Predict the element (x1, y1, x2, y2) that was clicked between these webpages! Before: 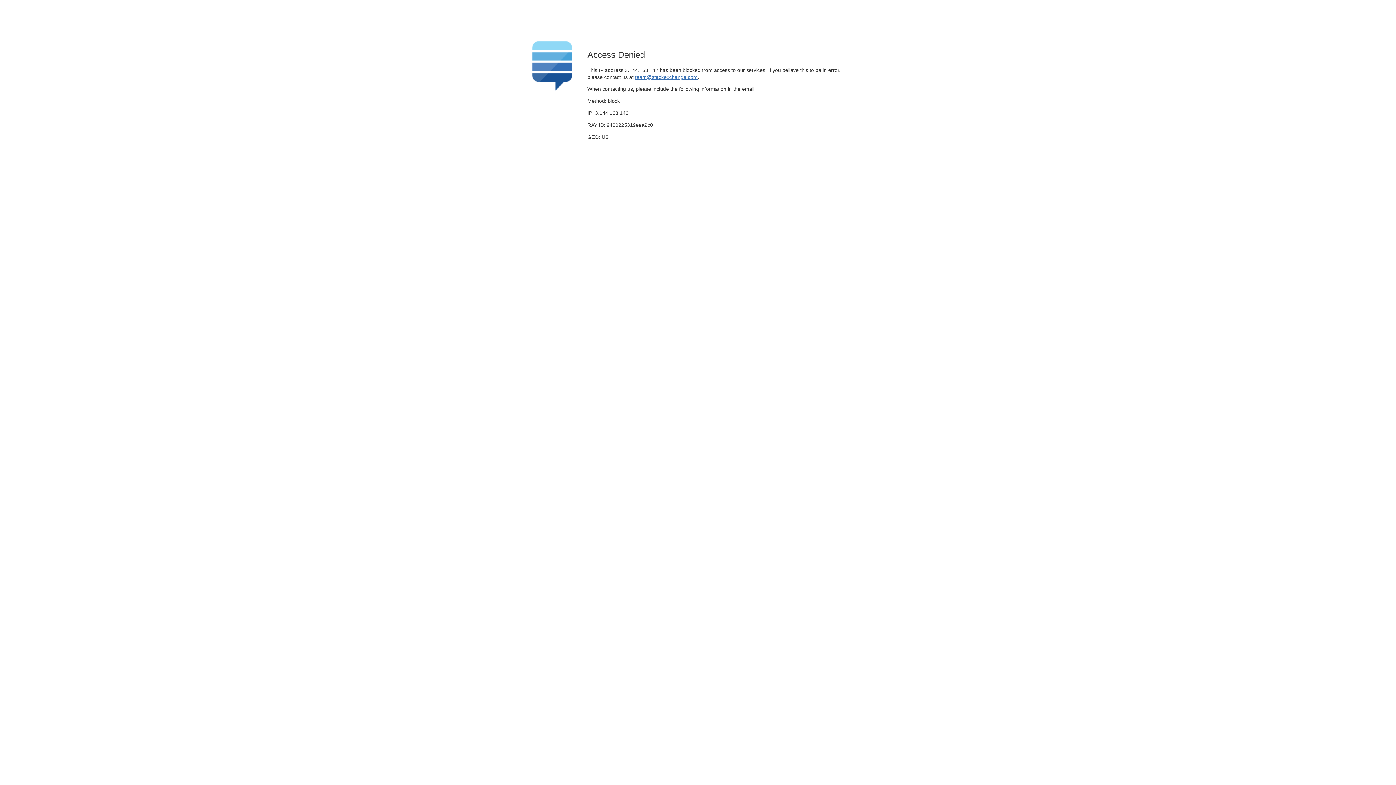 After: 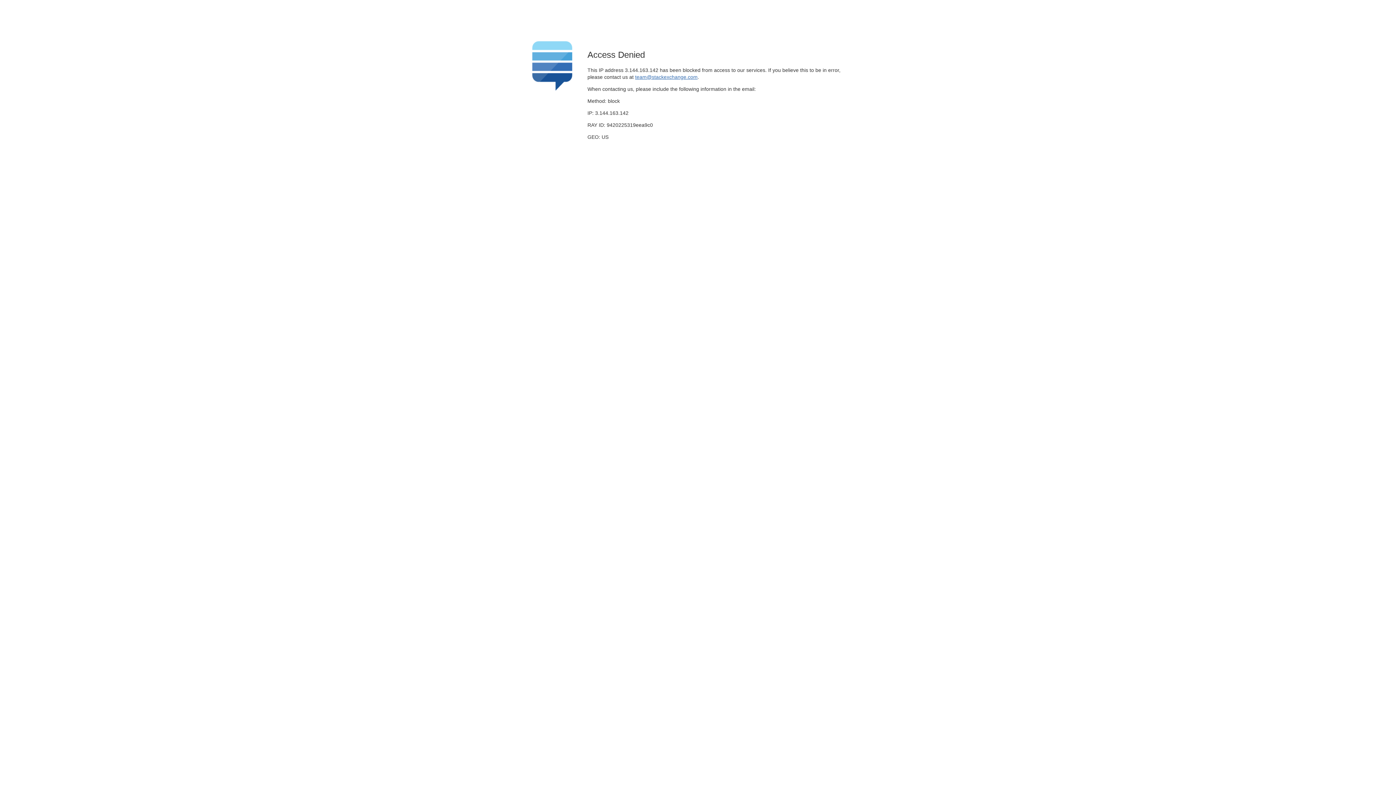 Action: bbox: (635, 74, 697, 79) label: team@stackexchange.com